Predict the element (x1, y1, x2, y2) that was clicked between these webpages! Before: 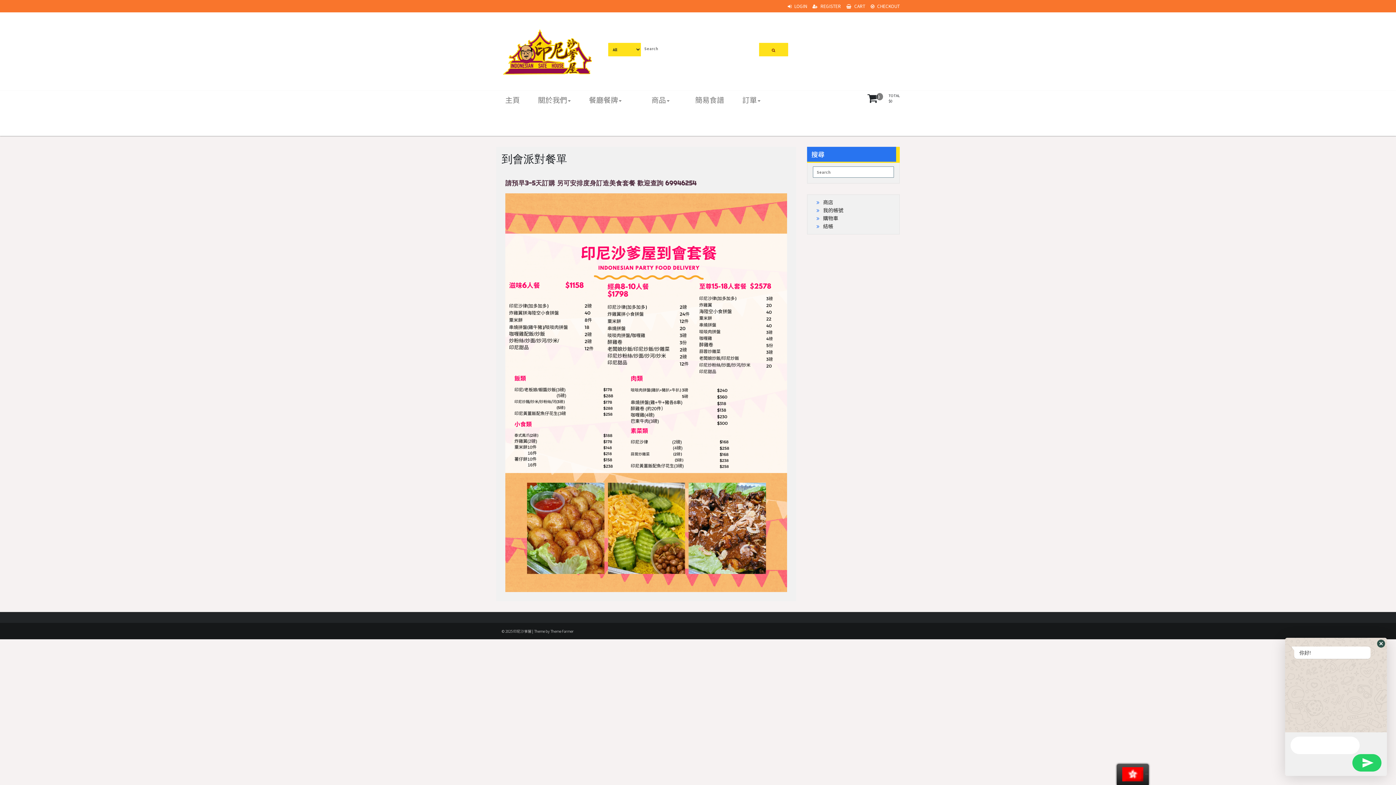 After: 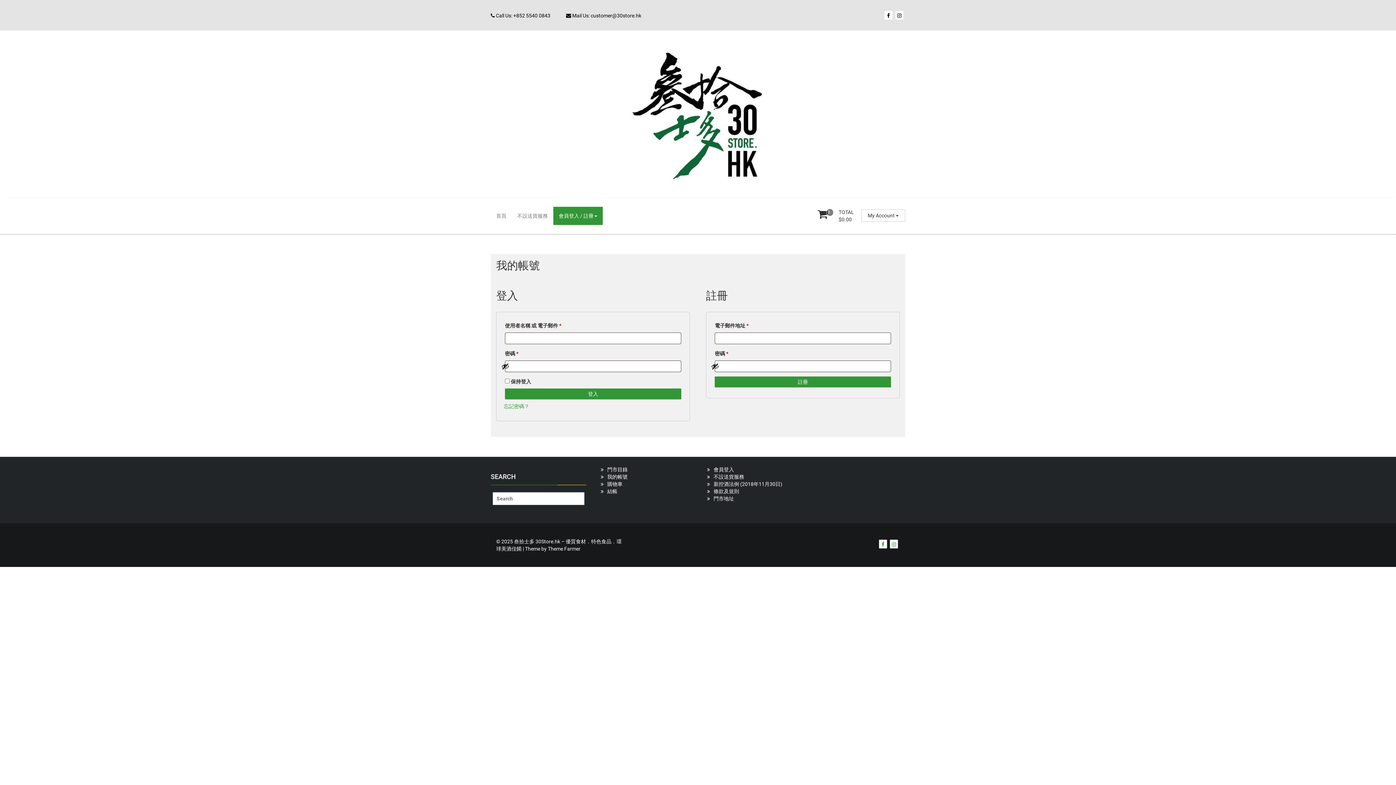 Action: bbox: (823, 206, 843, 213) label: 我的帳號